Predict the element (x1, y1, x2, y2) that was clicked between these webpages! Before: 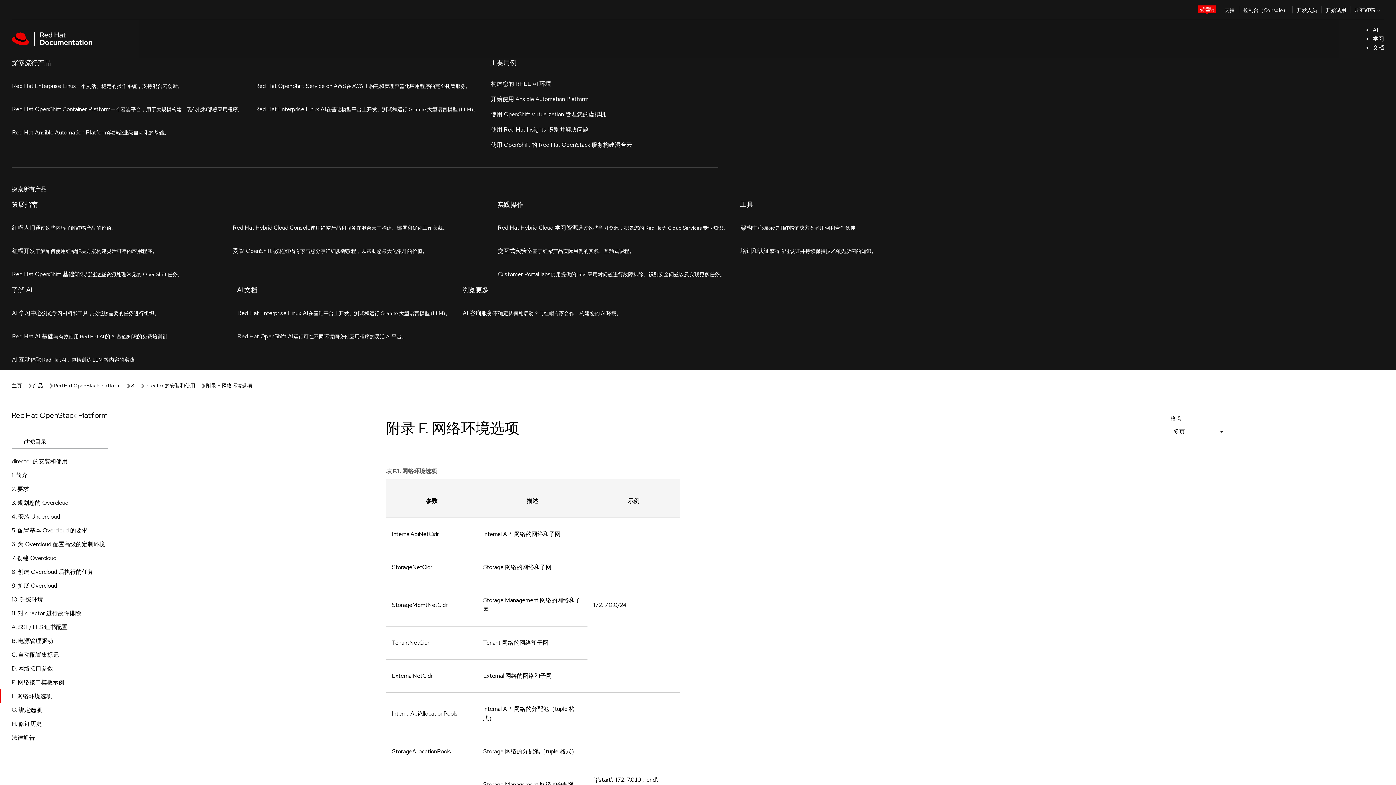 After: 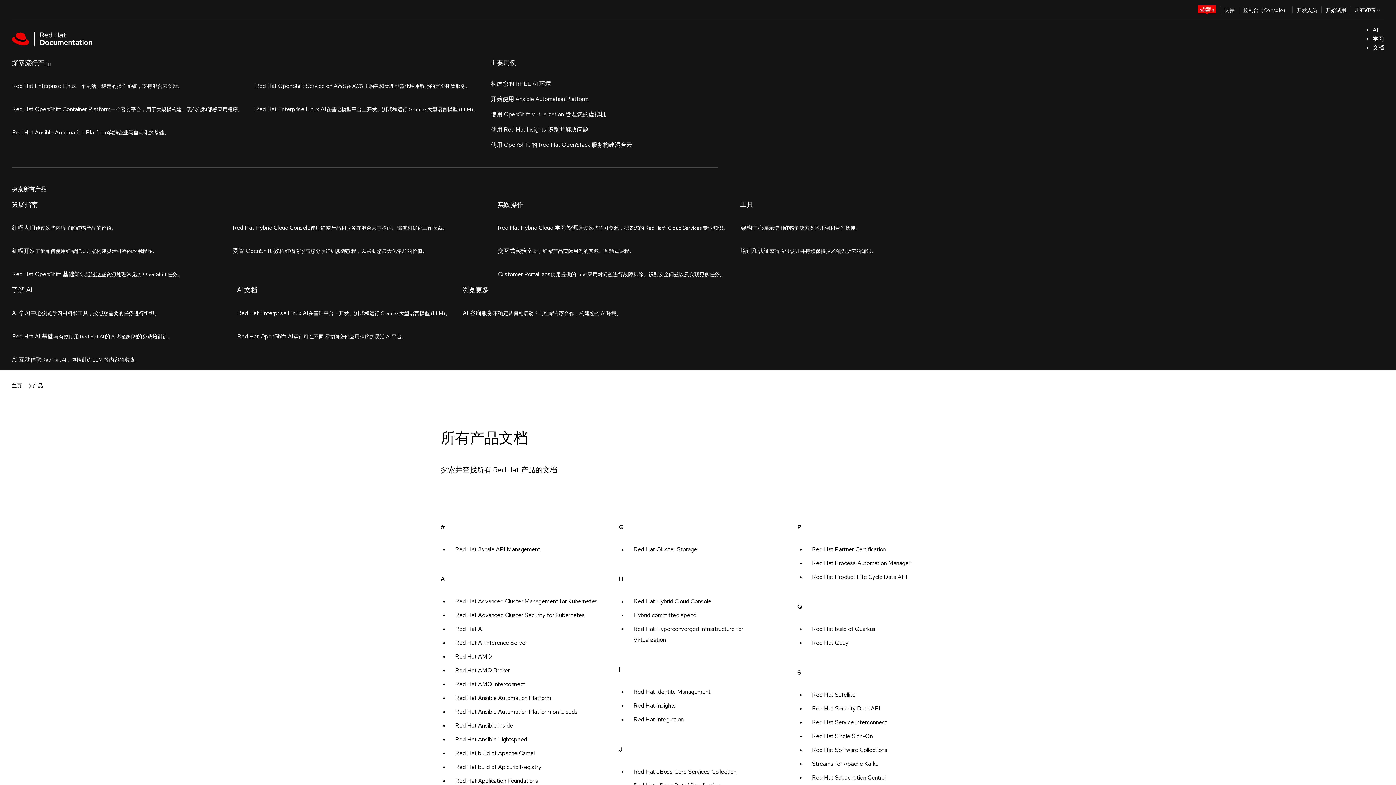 Action: bbox: (32, 57, 42, 65) label: 产品